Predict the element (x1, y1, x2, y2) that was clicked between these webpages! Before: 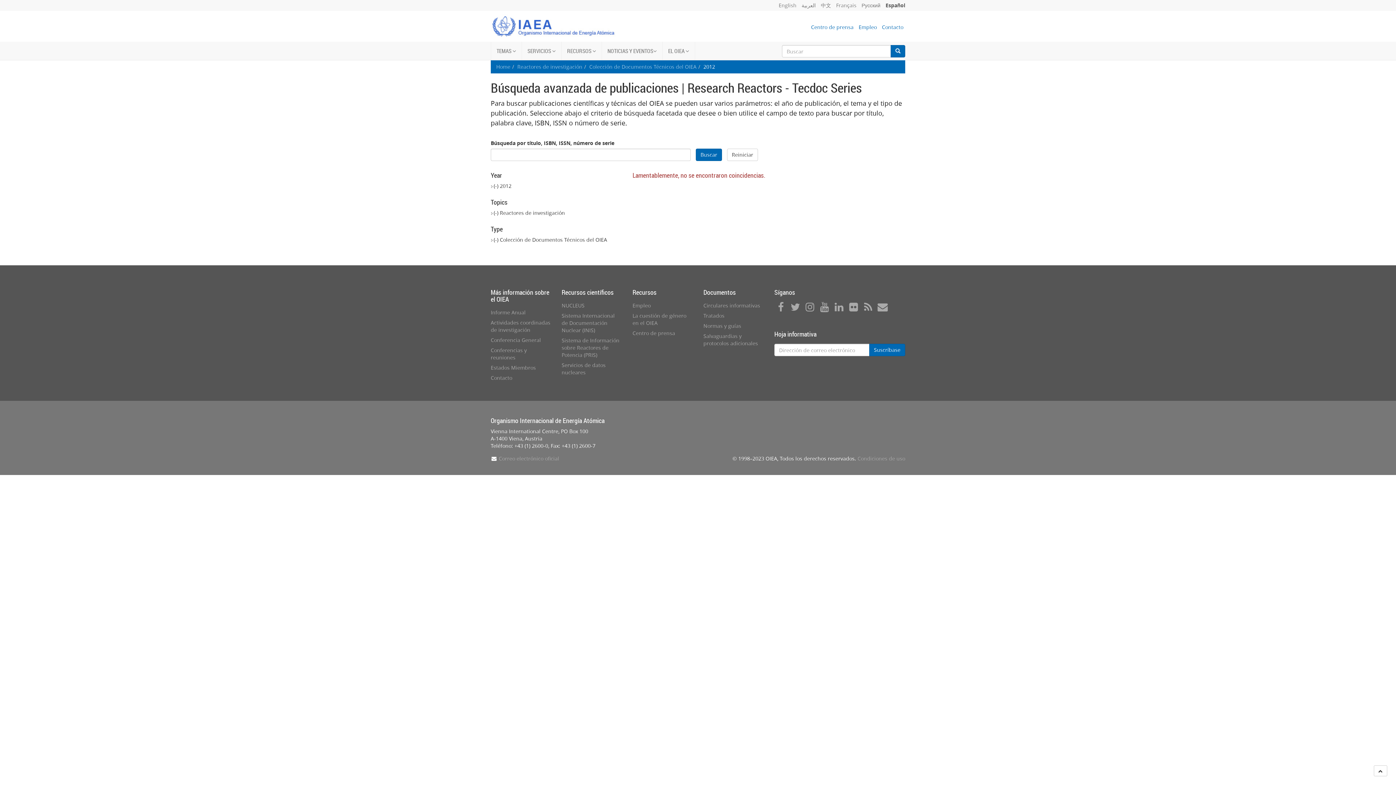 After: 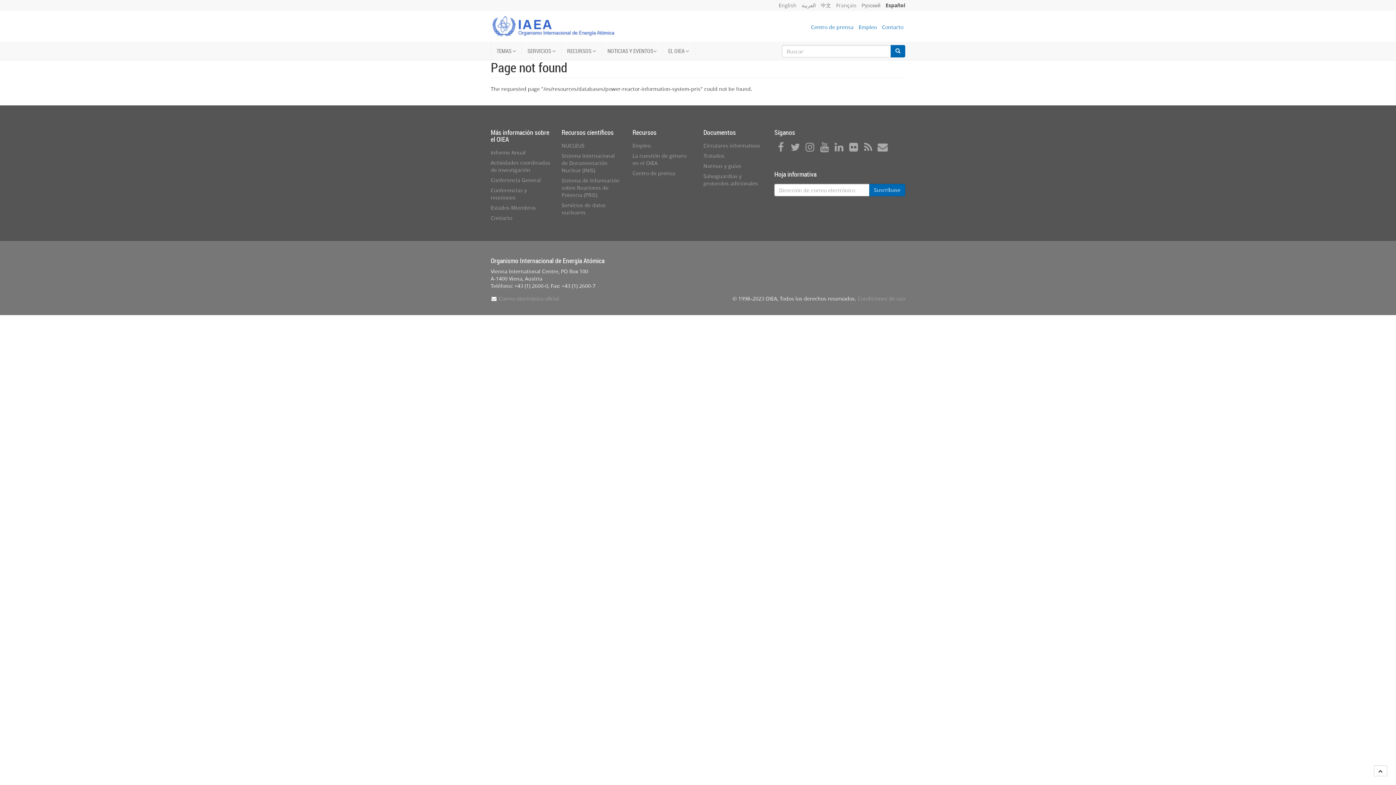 Action: label: Sistema de Información sobre Reactores de Potencia (PRIS) bbox: (561, 337, 619, 358)